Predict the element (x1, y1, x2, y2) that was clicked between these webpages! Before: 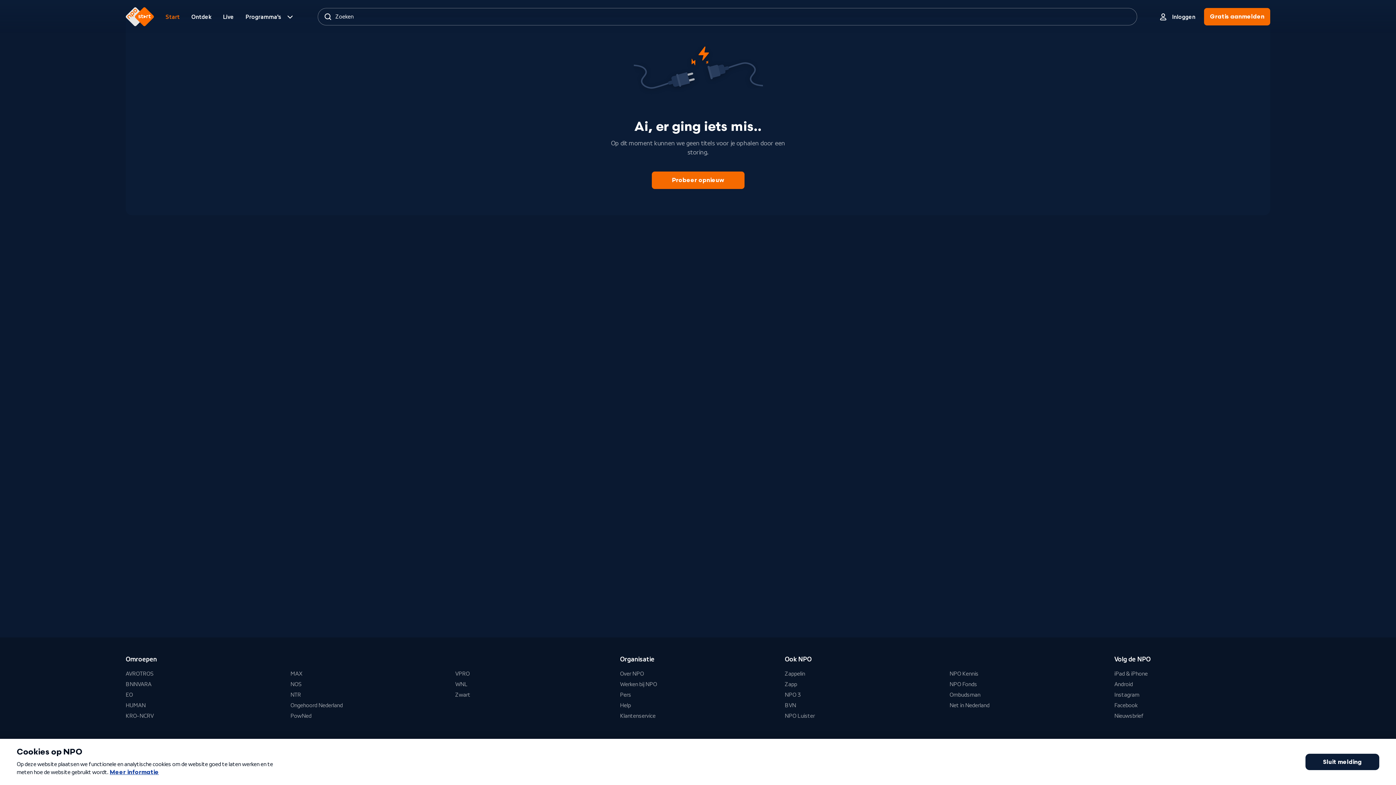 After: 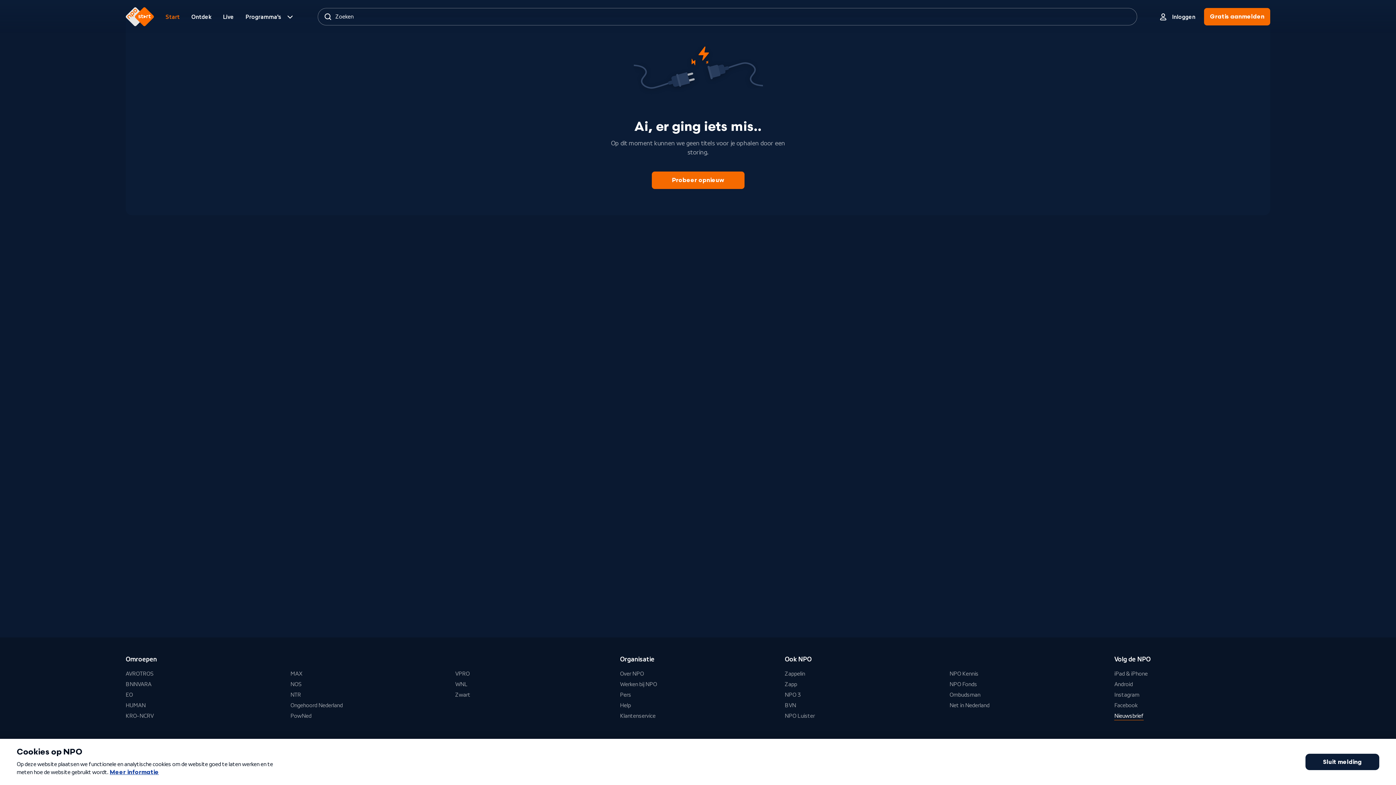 Action: label: Nieuwsbrief bbox: (1114, 712, 1144, 720)